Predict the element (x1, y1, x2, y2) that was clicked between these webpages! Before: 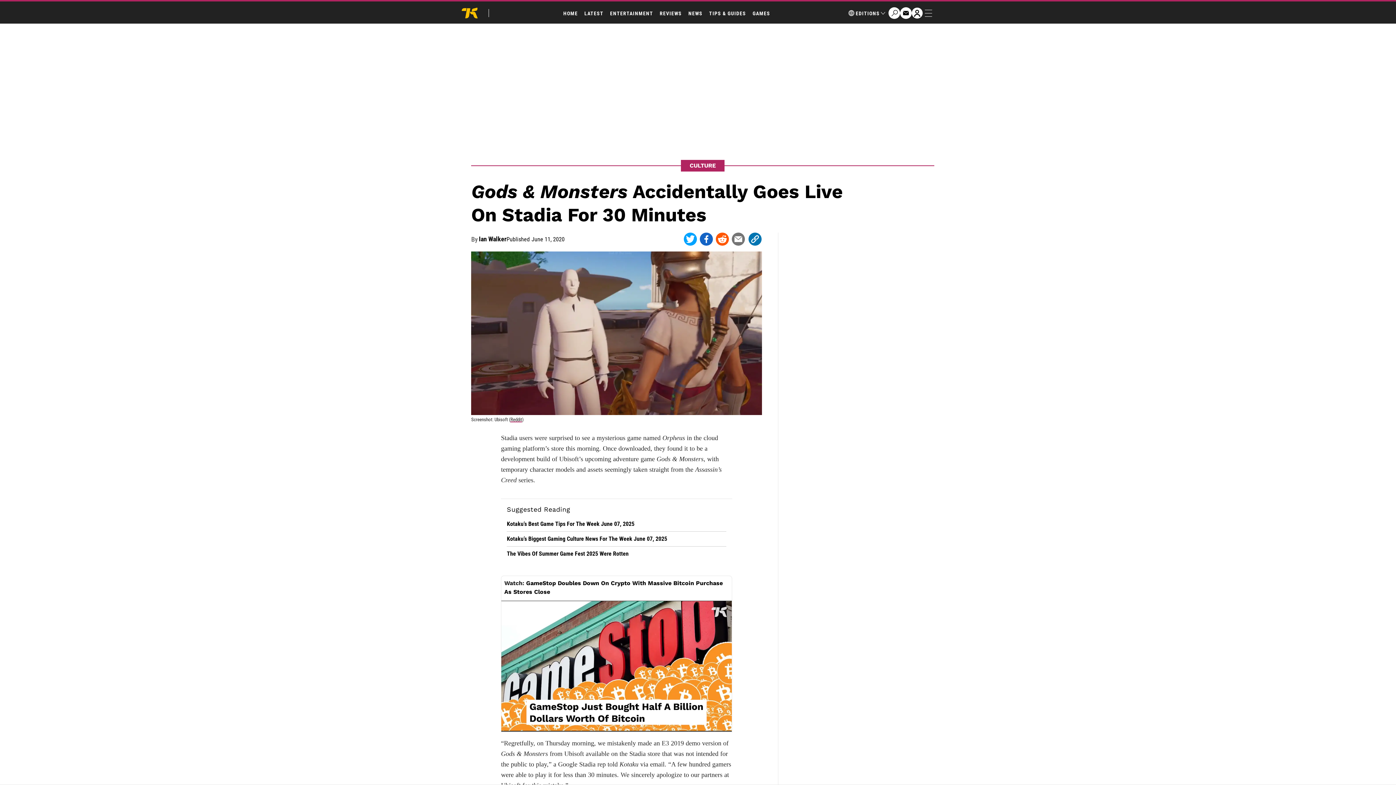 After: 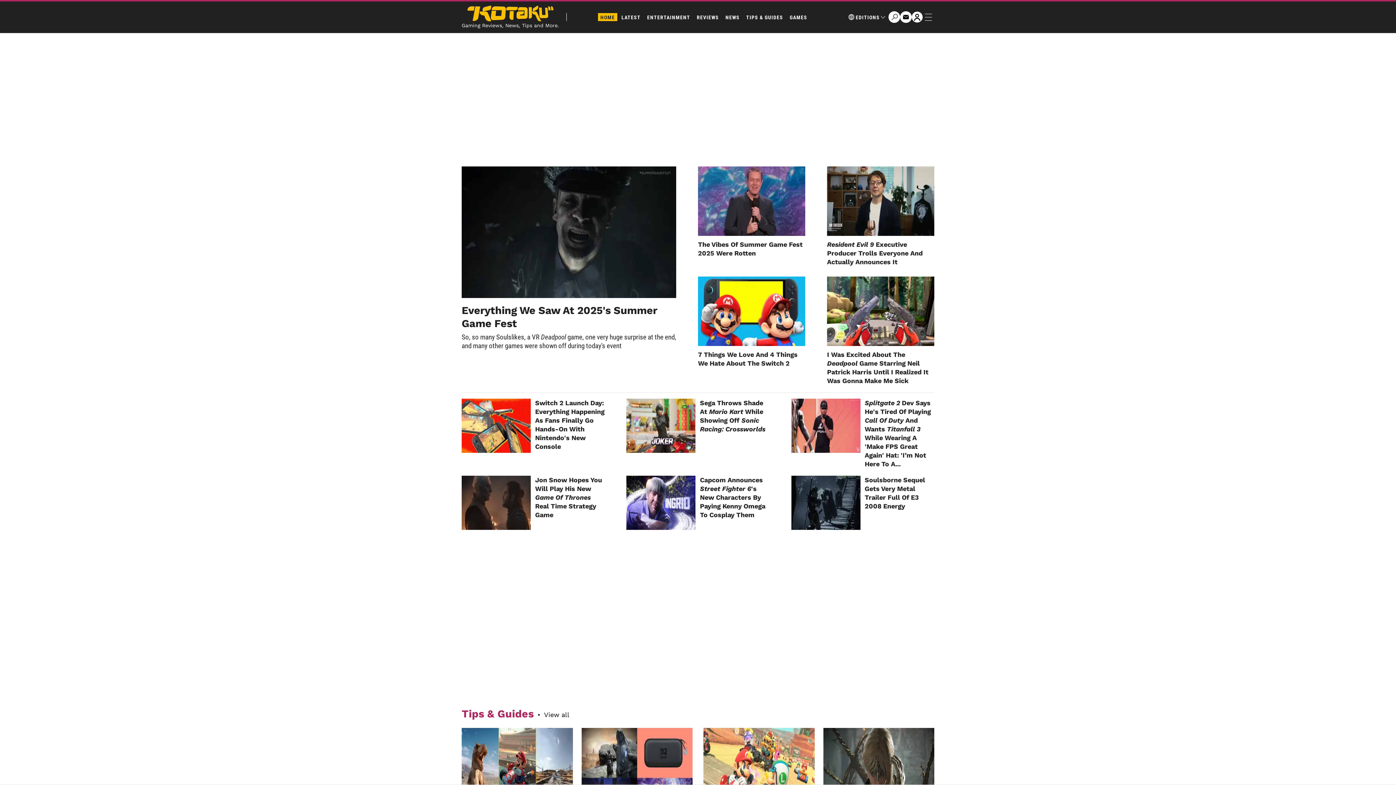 Action: bbox: (461, 7, 477, 18)